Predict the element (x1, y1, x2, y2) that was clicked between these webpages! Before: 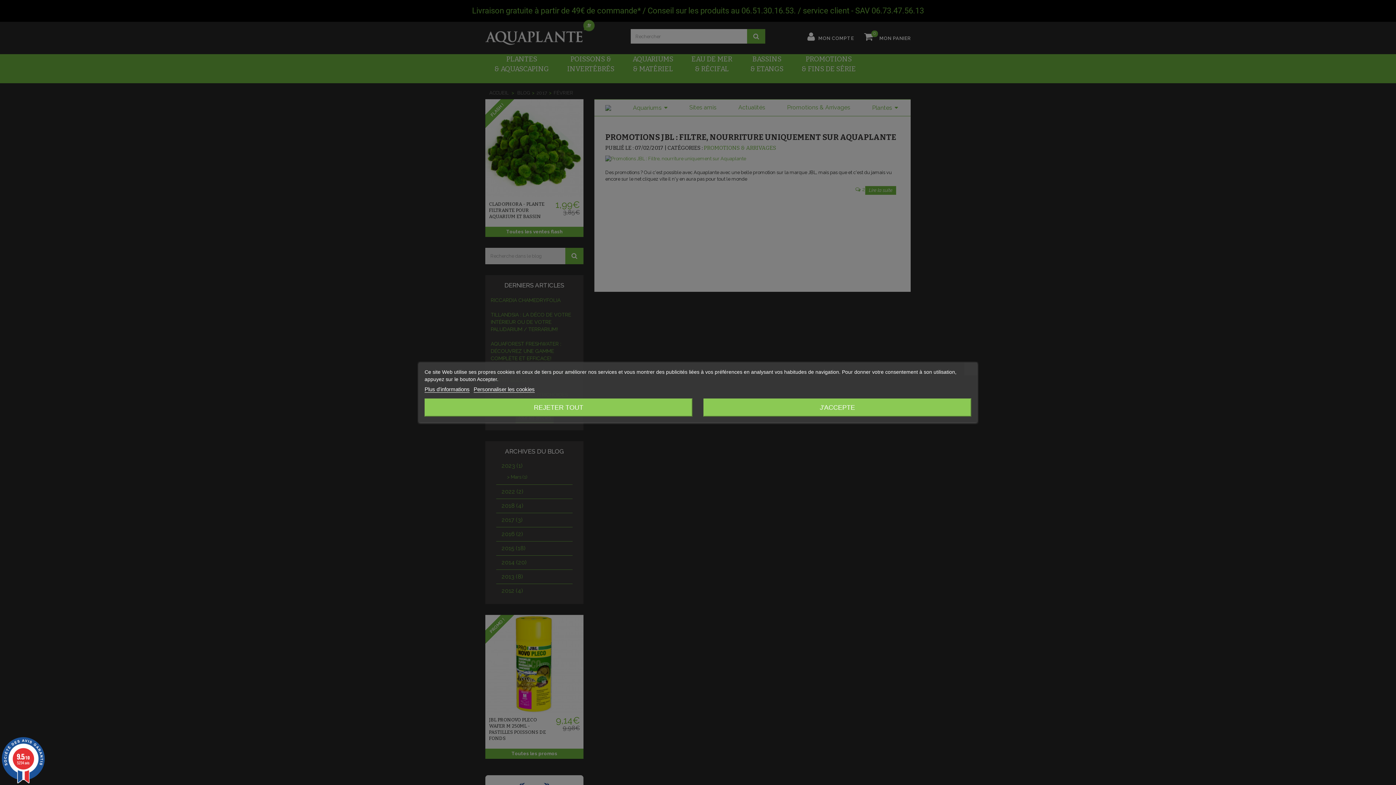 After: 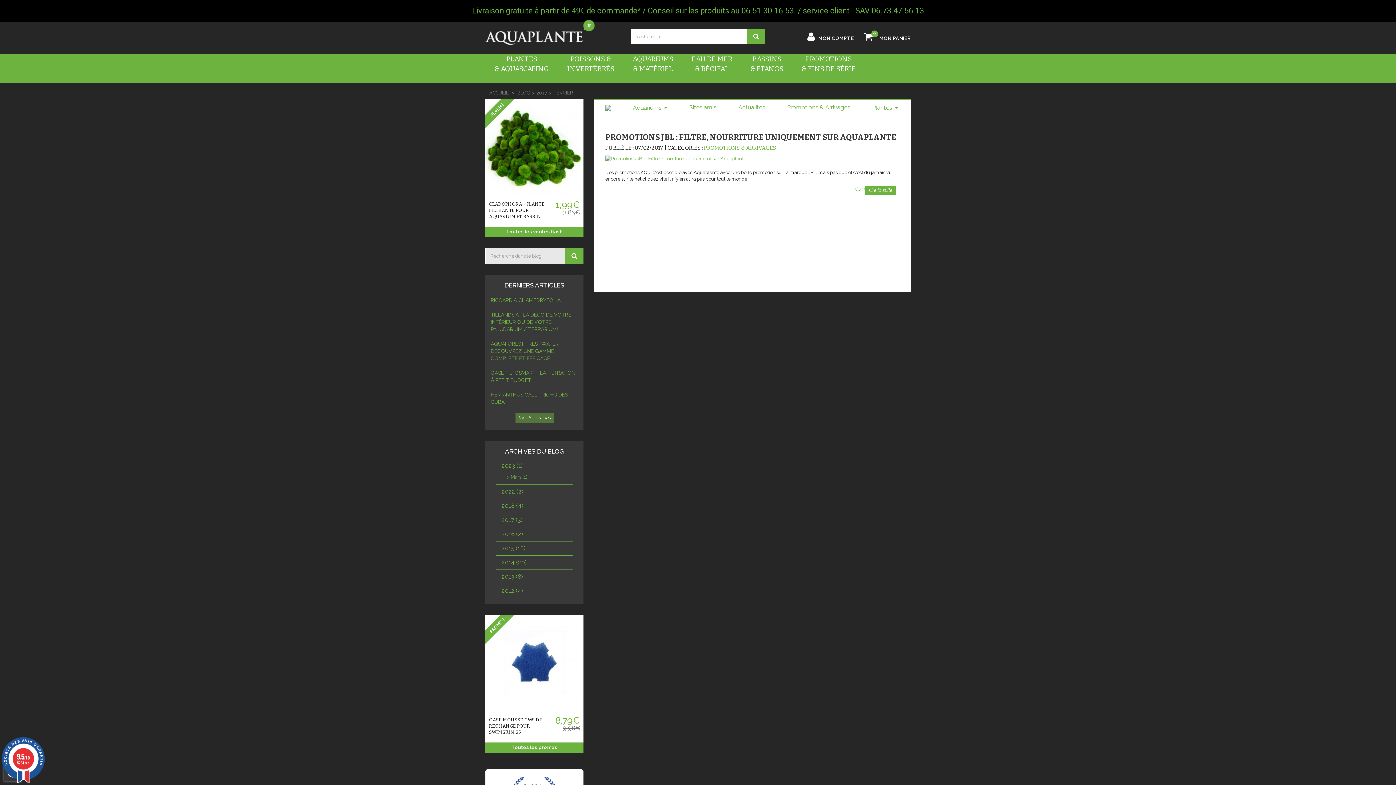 Action: label: REJETER TOUT bbox: (424, 398, 692, 416)